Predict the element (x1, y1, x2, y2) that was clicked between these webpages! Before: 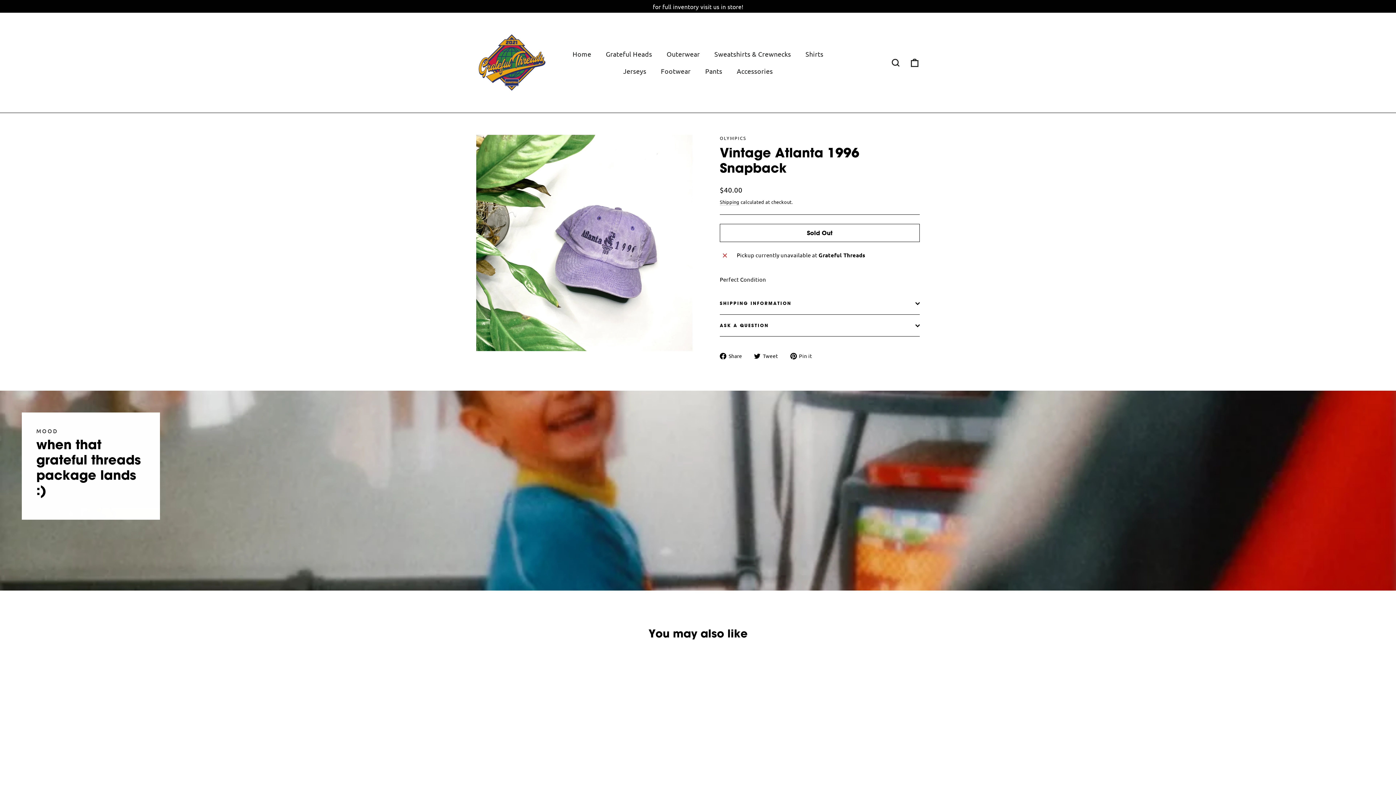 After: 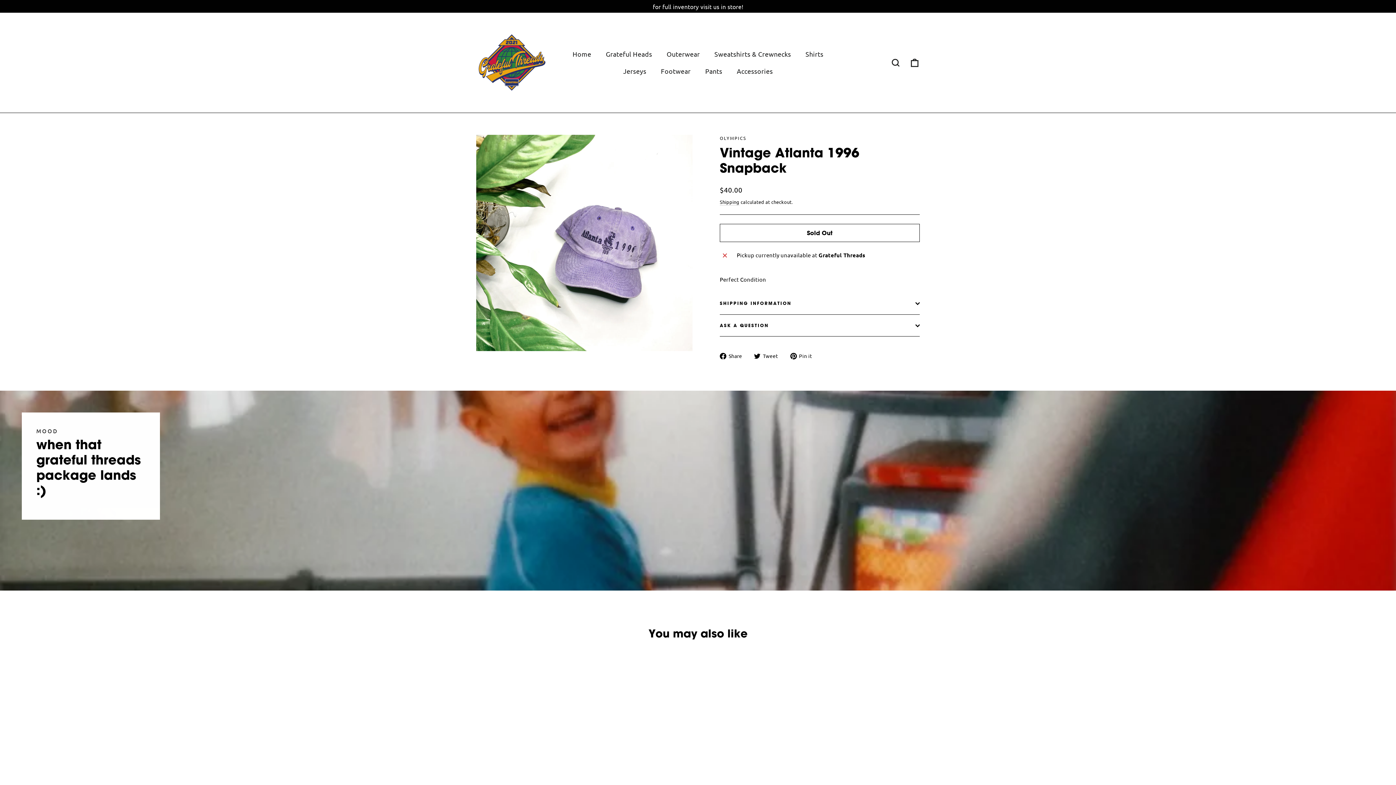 Action: bbox: (790, 351, 817, 360) label:  Pin it
Pin on Pinterest